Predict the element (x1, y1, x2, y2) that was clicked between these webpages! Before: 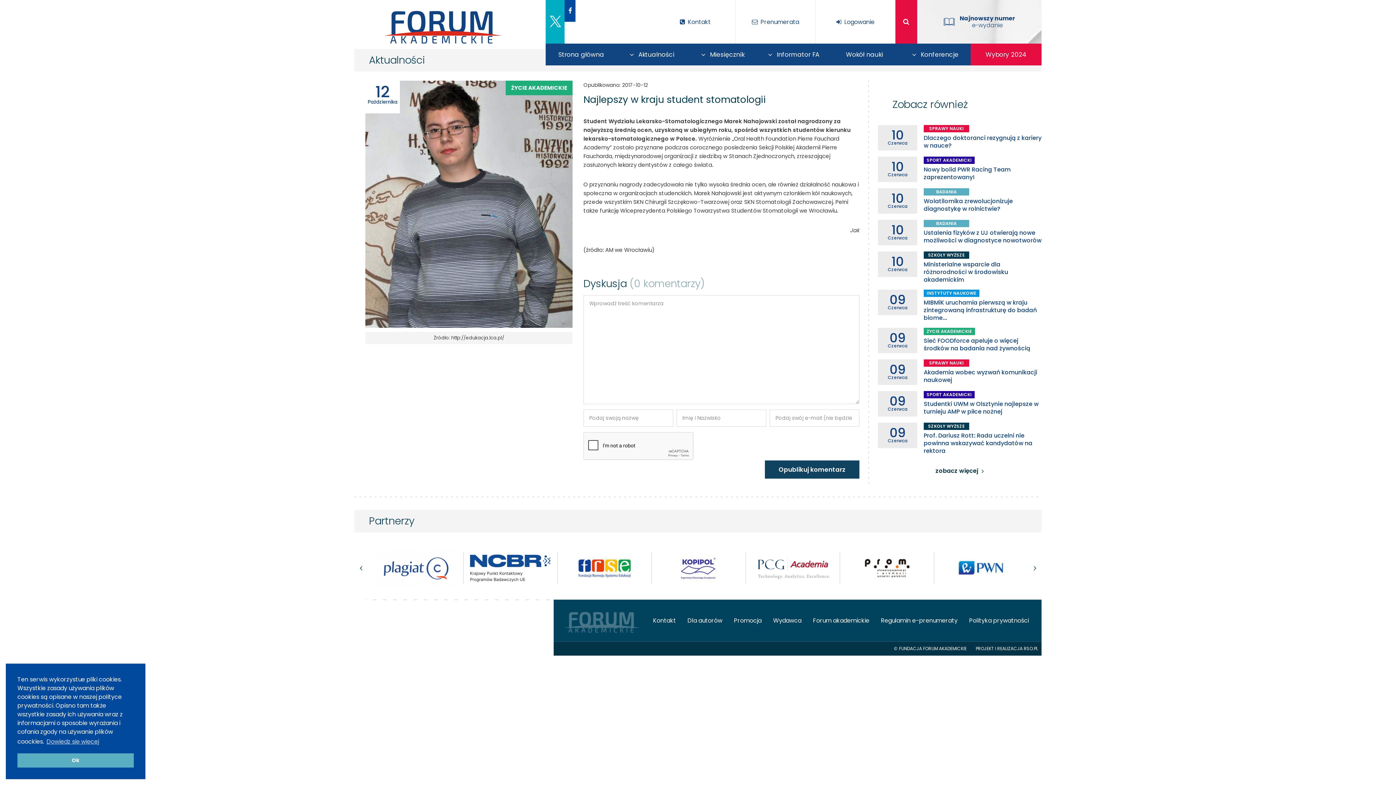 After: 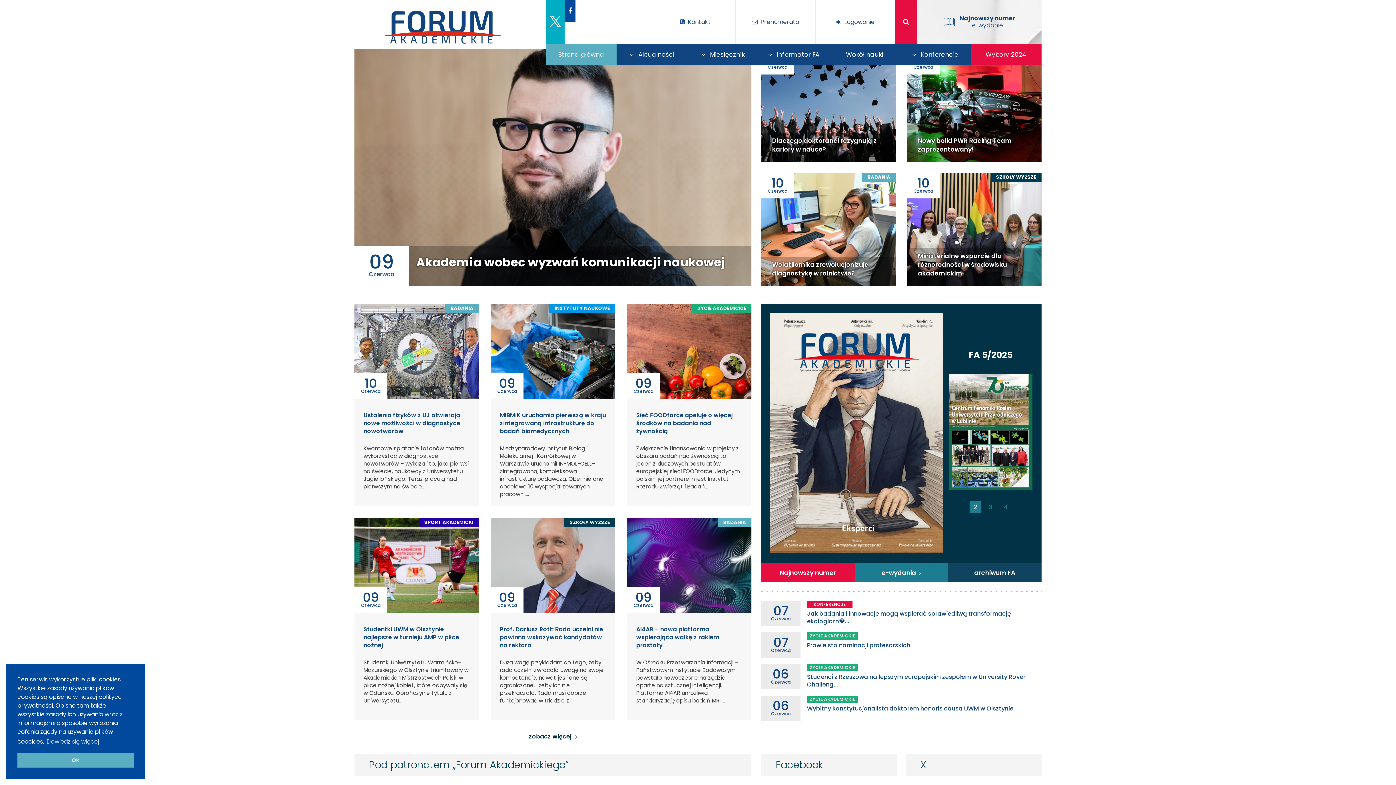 Action: bbox: (553, 611, 651, 634)